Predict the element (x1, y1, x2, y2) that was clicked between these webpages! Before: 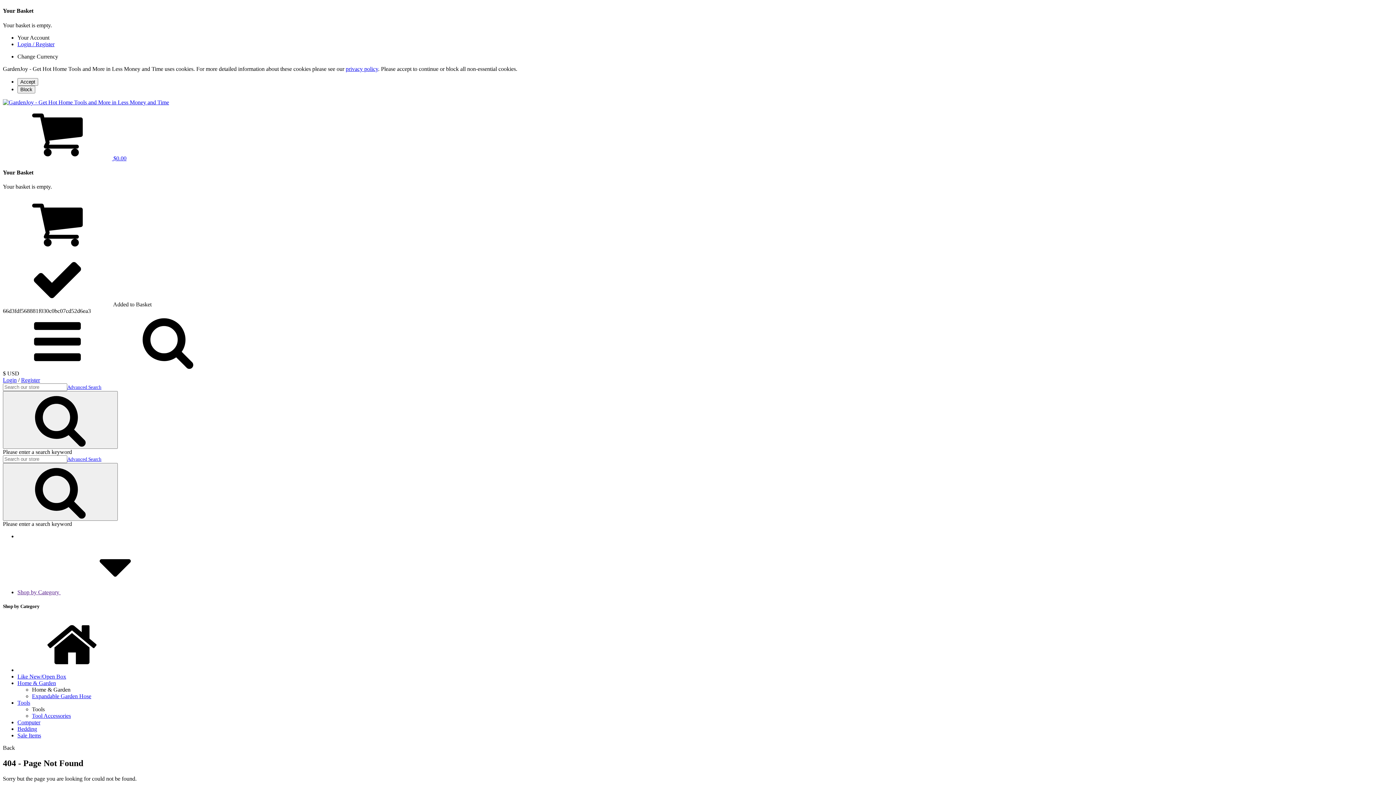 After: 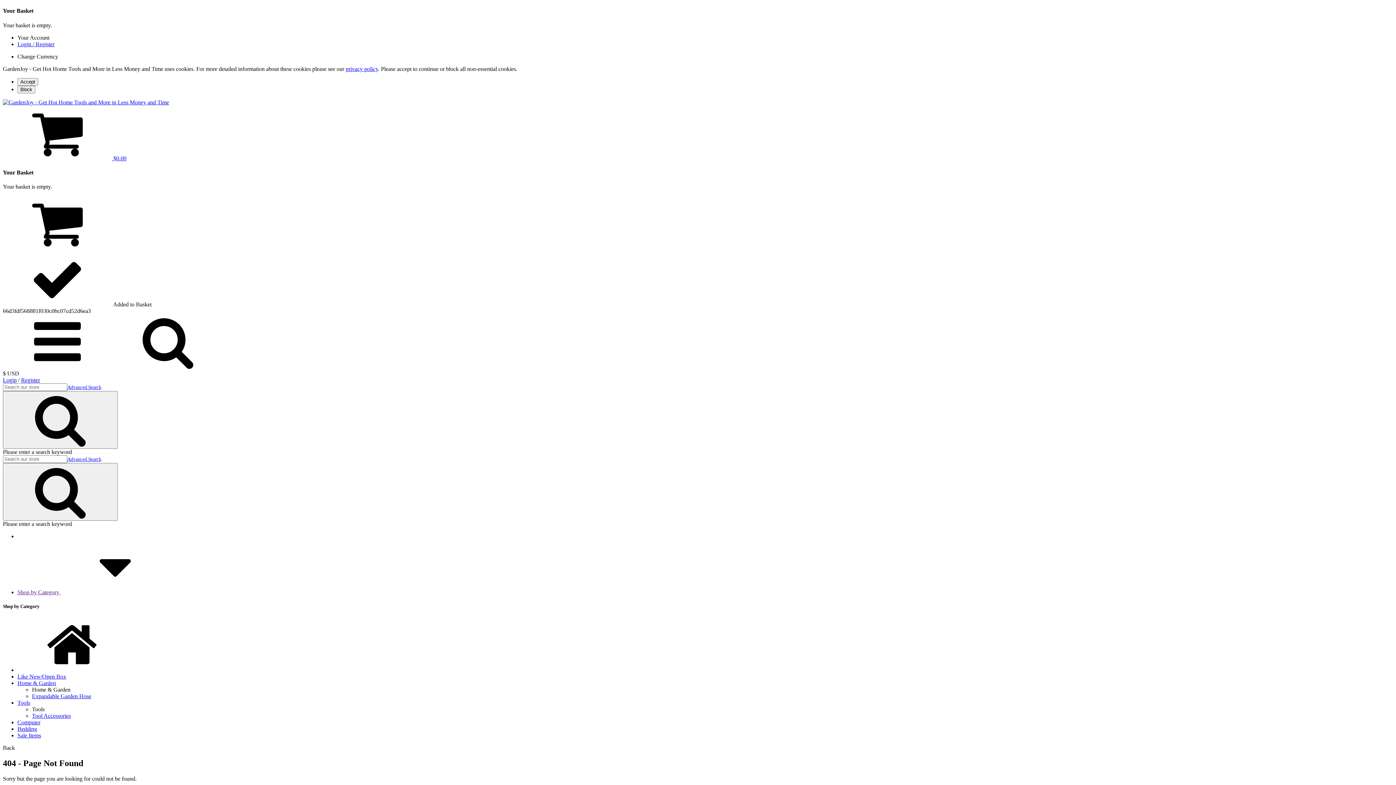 Action: label: Bedding bbox: (17, 726, 37, 732)